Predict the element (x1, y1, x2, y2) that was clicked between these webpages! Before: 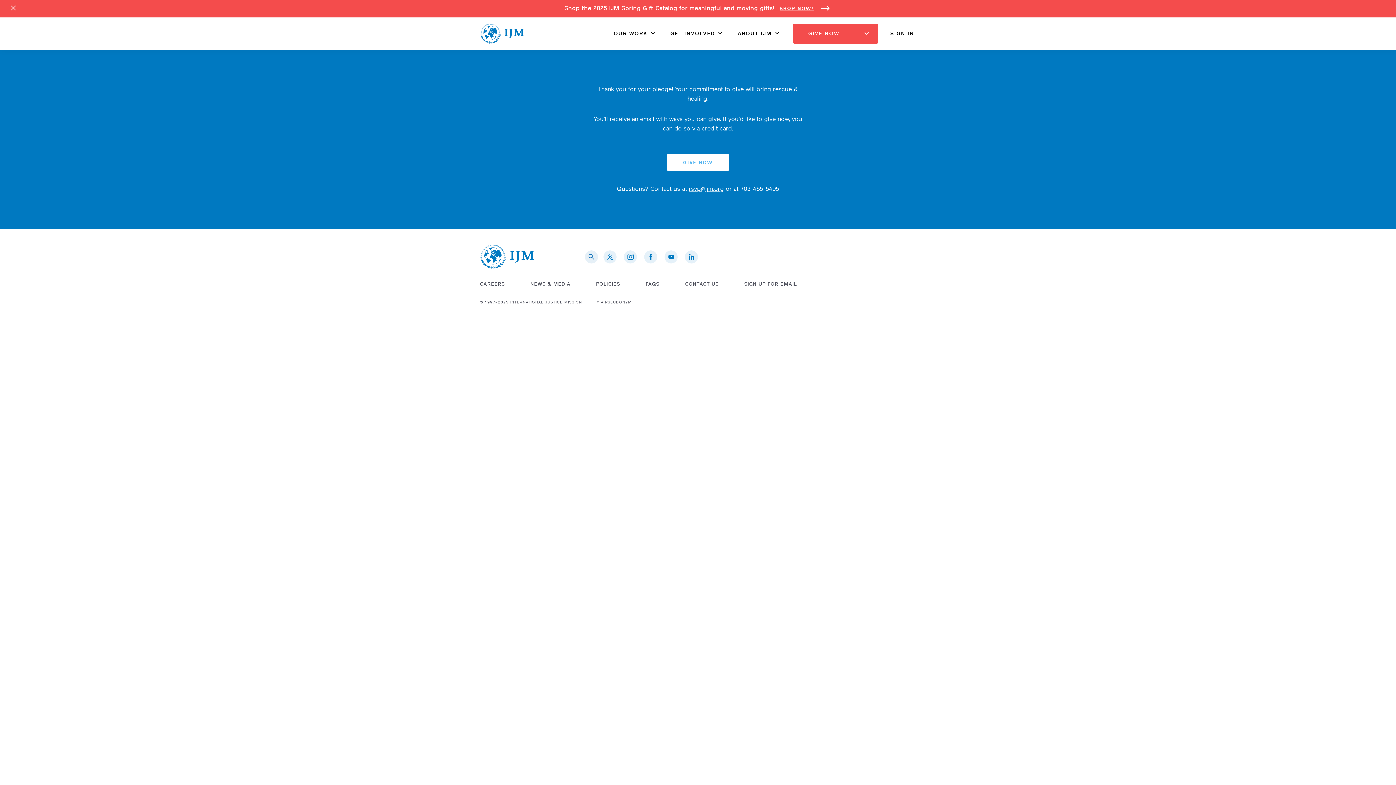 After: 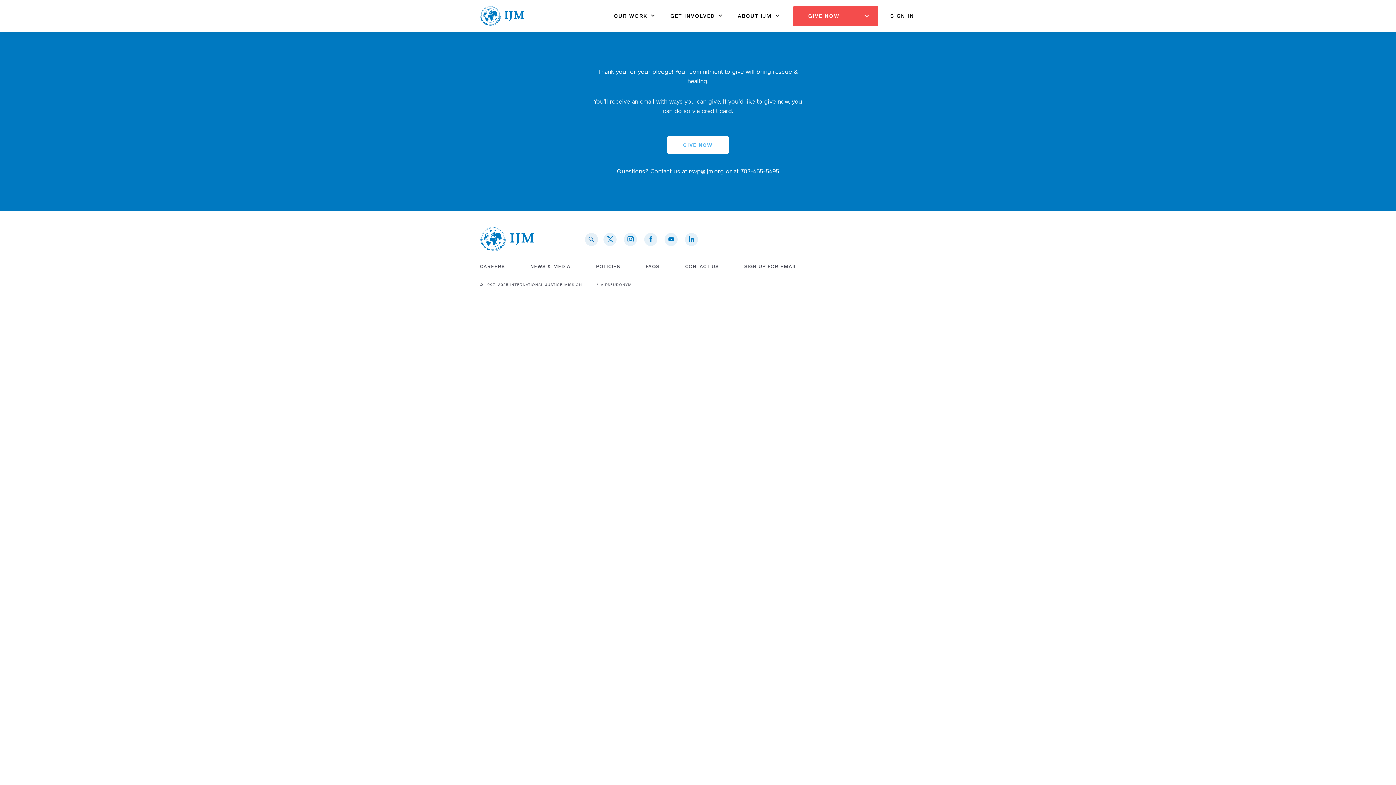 Action: bbox: (10, 5, 16, 12)